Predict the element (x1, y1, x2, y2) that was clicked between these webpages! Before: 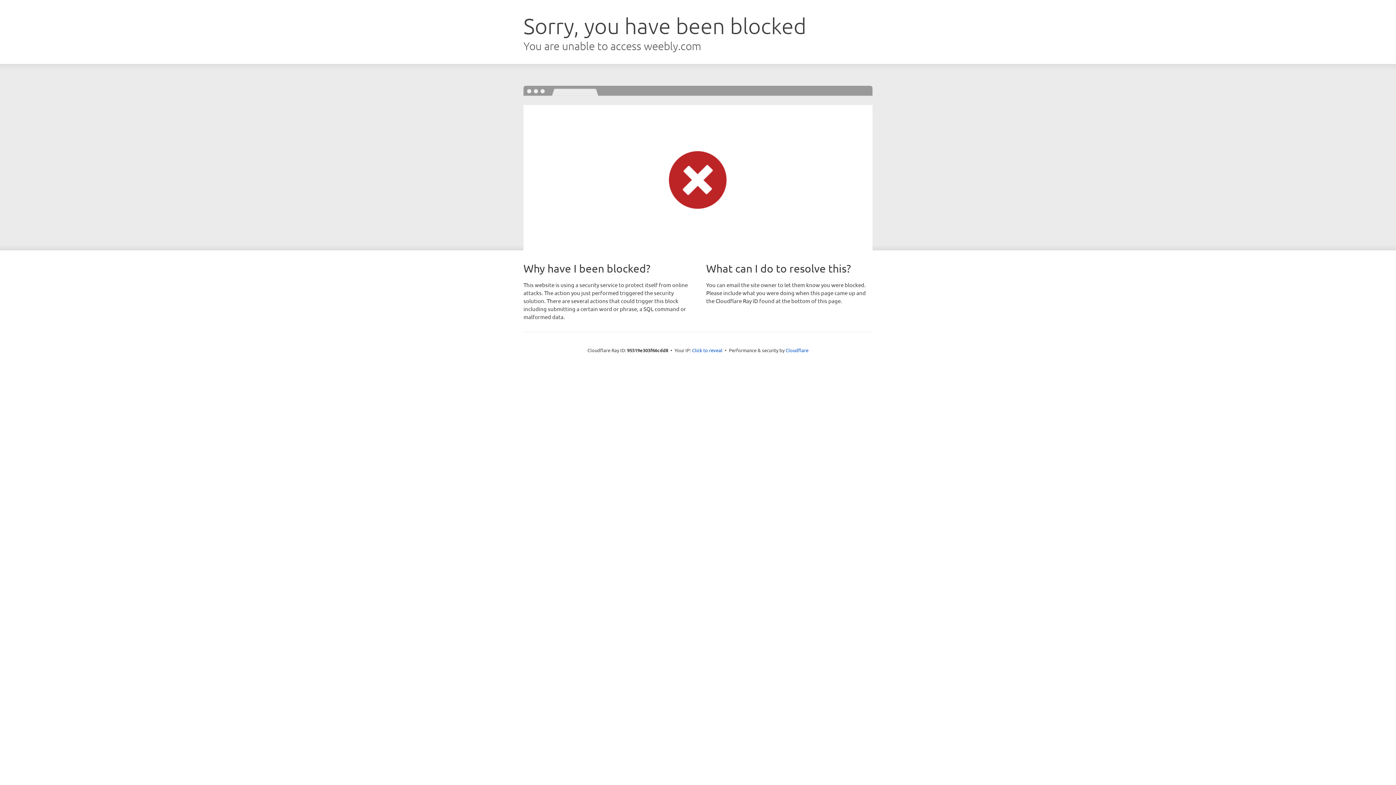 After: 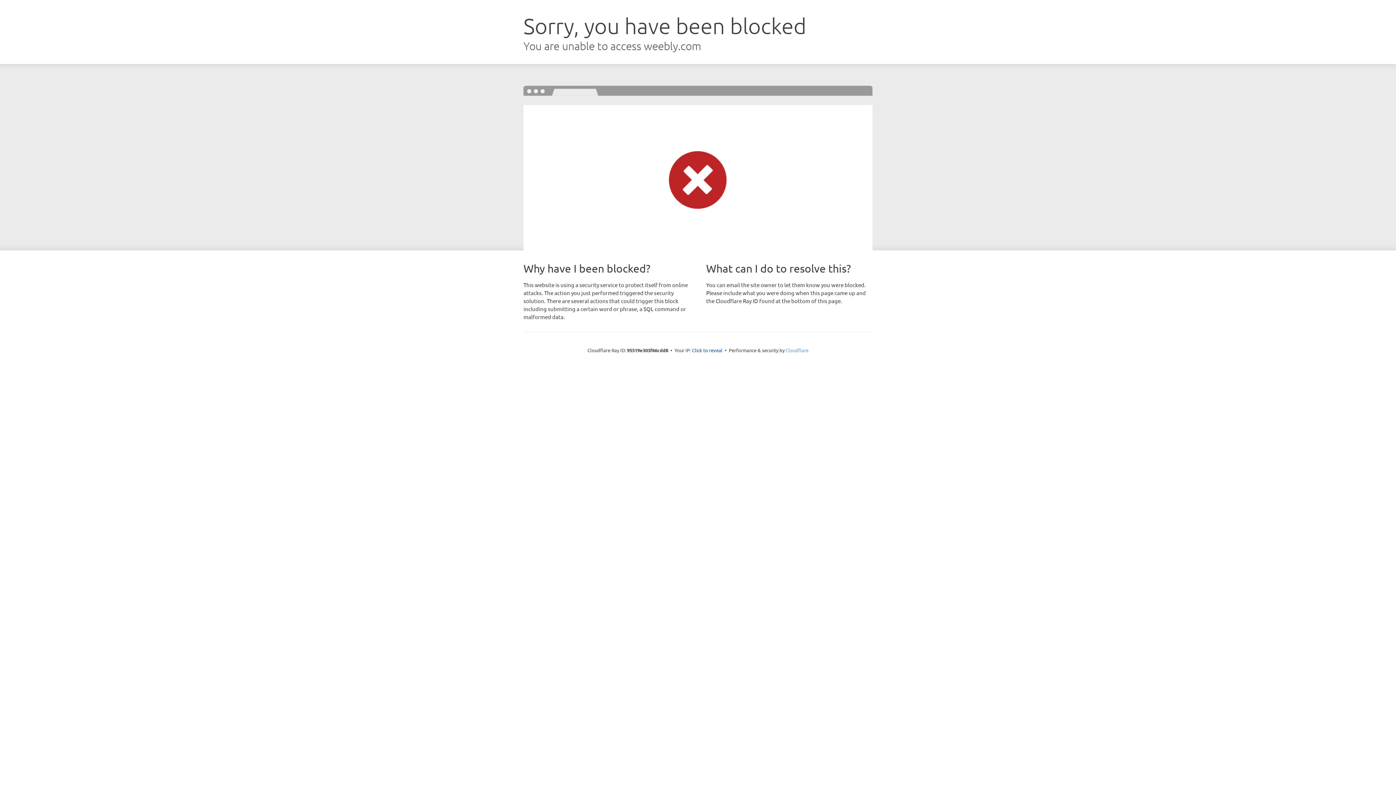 Action: label: Cloudflare bbox: (785, 347, 808, 353)